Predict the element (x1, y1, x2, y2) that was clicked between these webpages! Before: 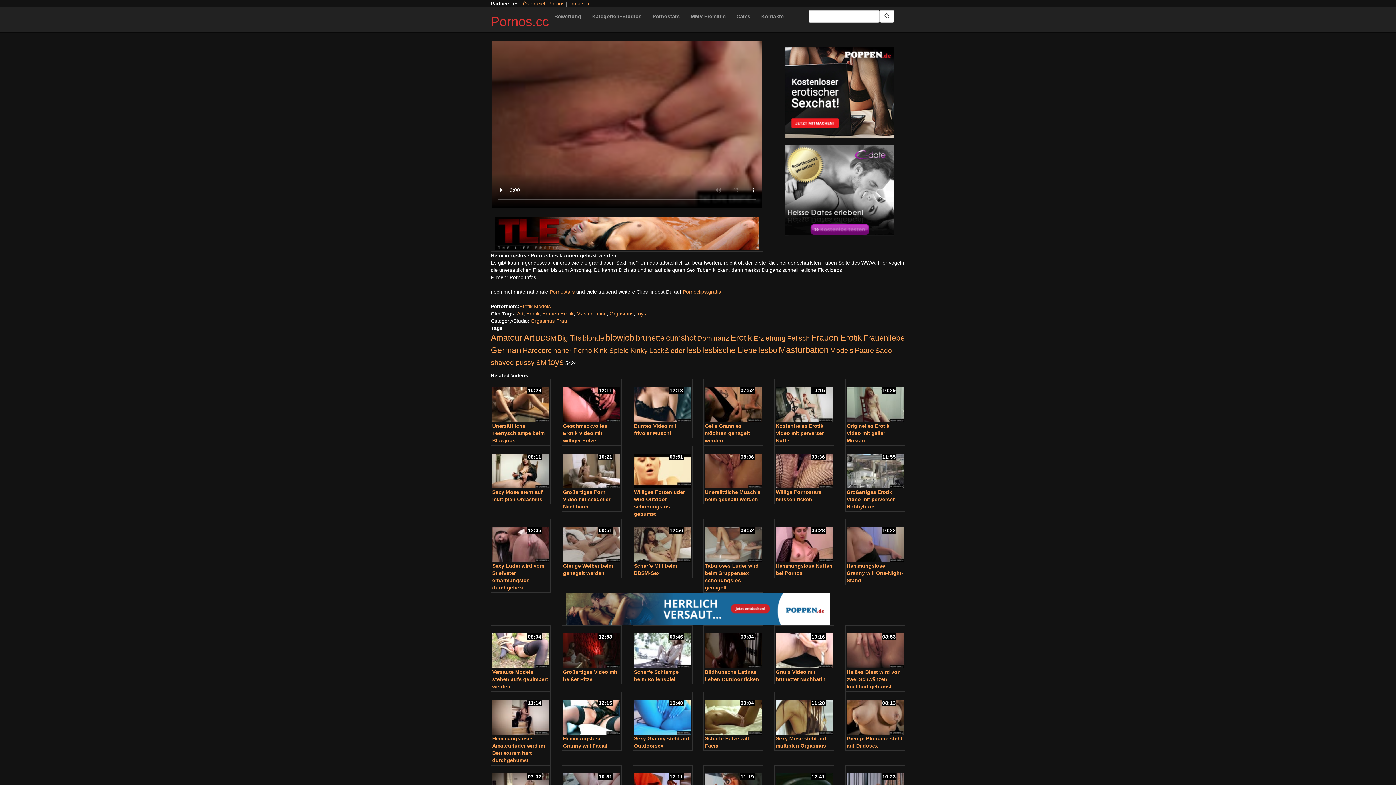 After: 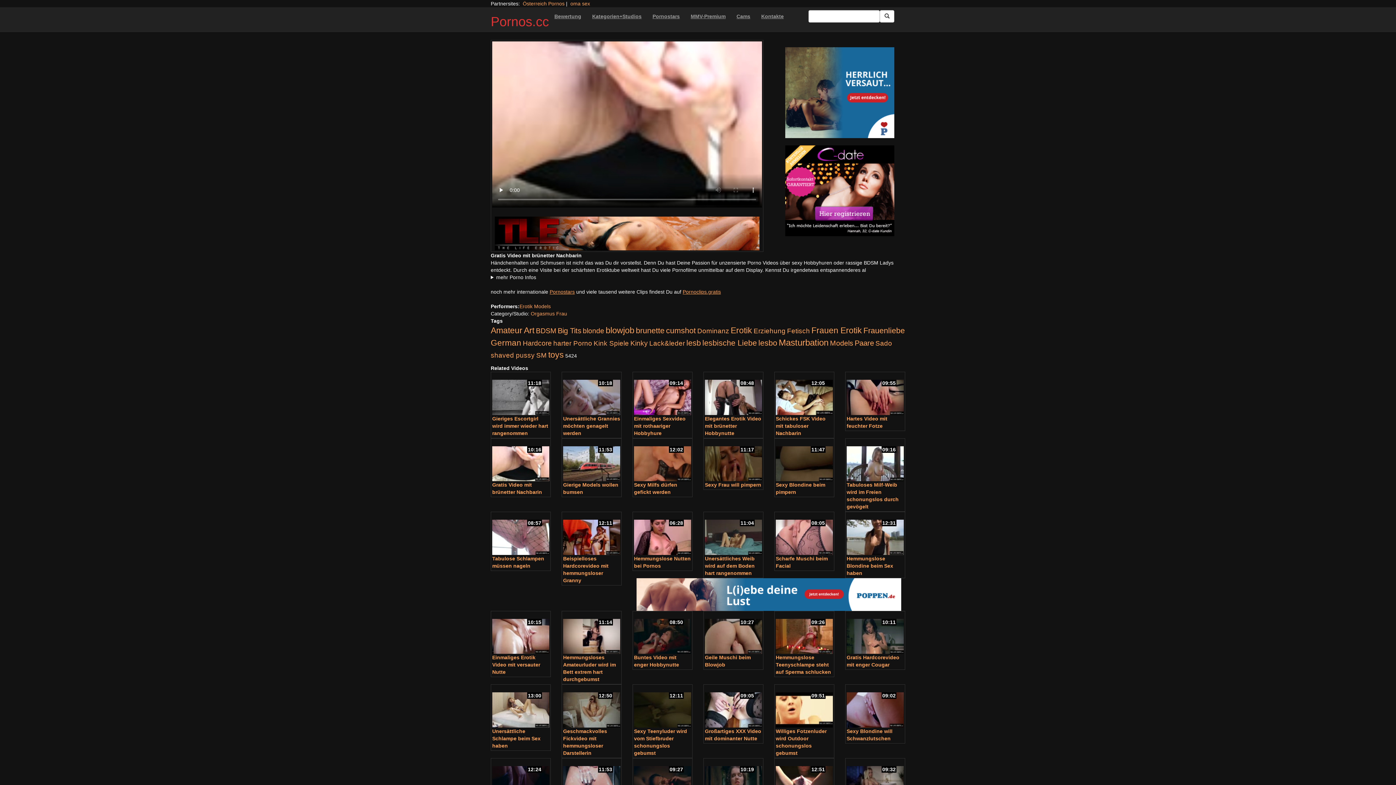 Action: bbox: (776, 627, 833, 668)